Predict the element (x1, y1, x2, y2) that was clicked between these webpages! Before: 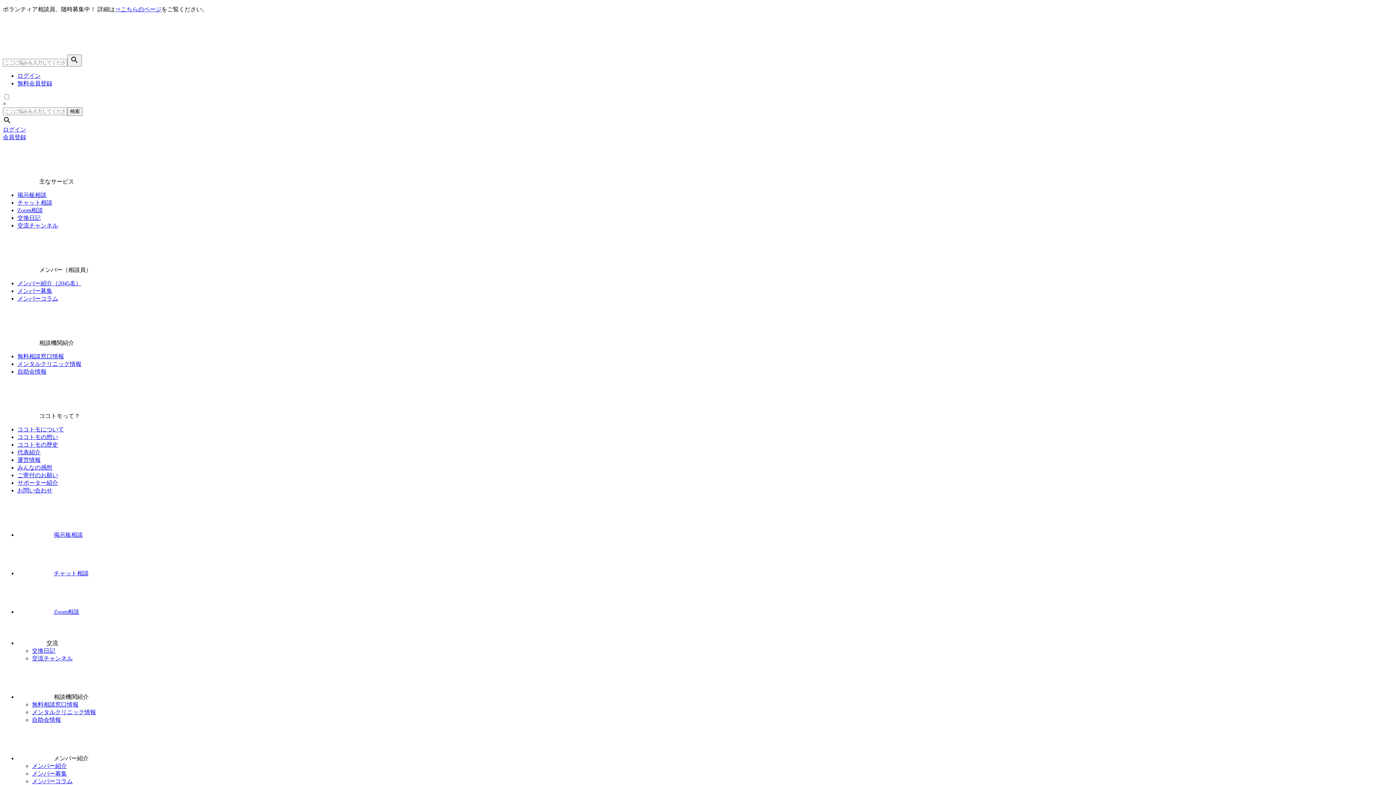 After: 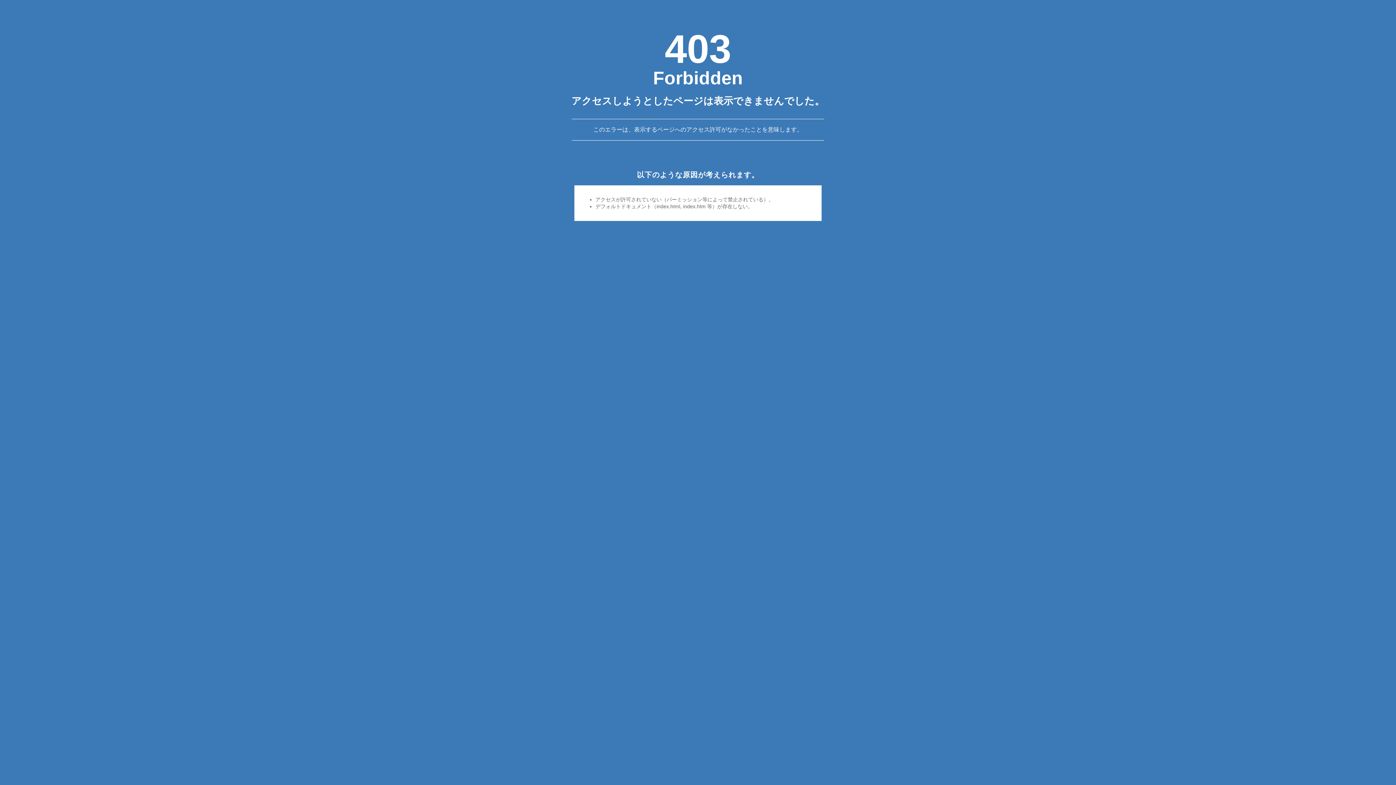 Action: bbox: (2, 48, 148, 54)